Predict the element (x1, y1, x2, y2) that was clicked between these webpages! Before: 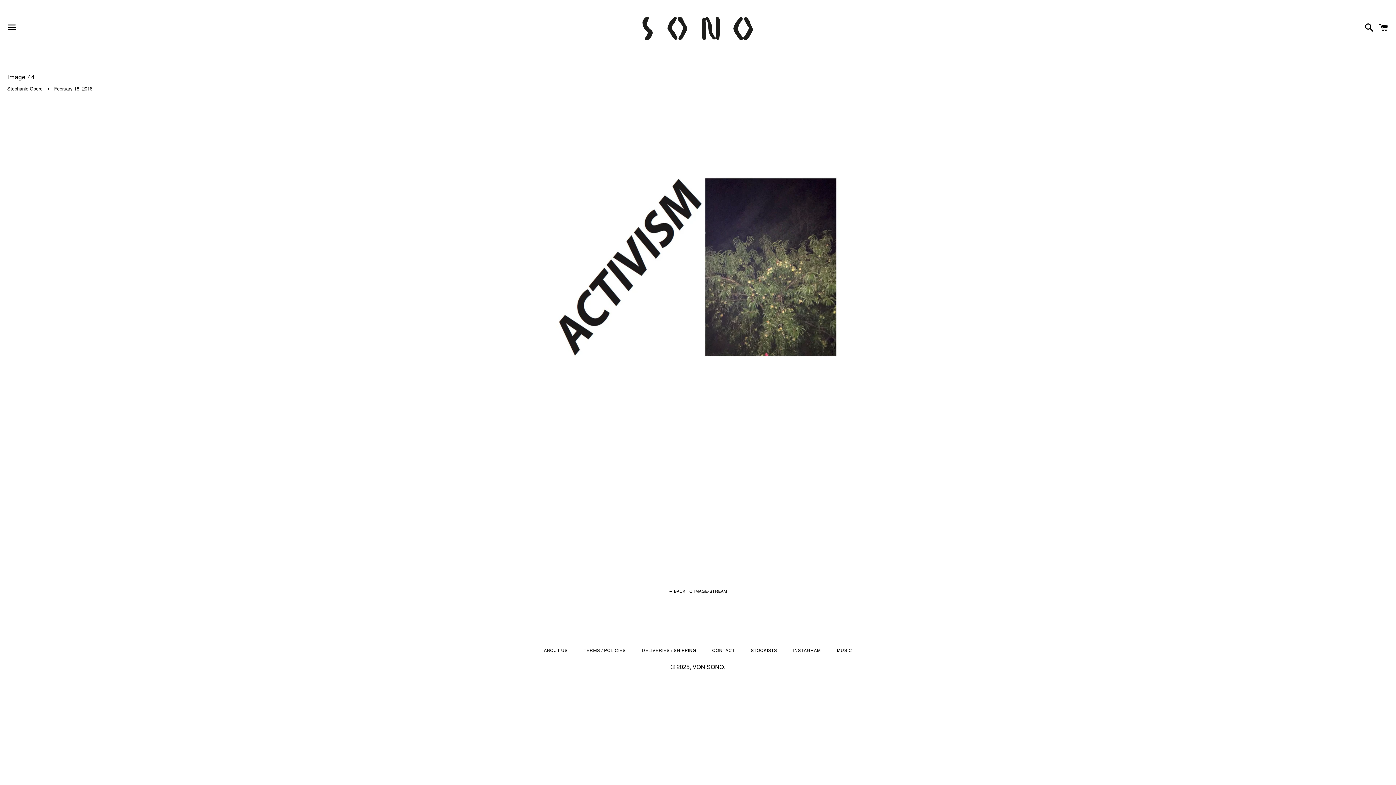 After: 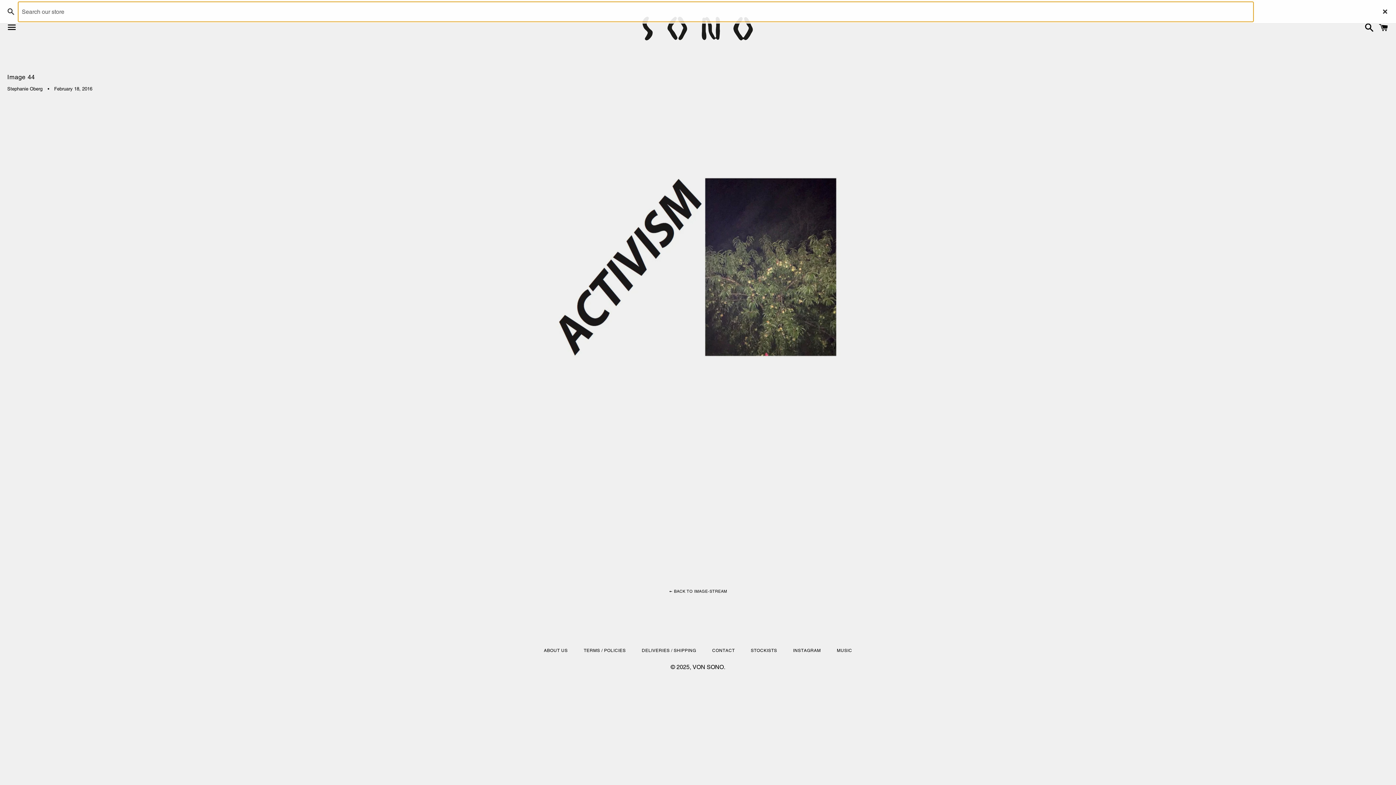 Action: bbox: (1361, 17, 1374, 39) label: Search